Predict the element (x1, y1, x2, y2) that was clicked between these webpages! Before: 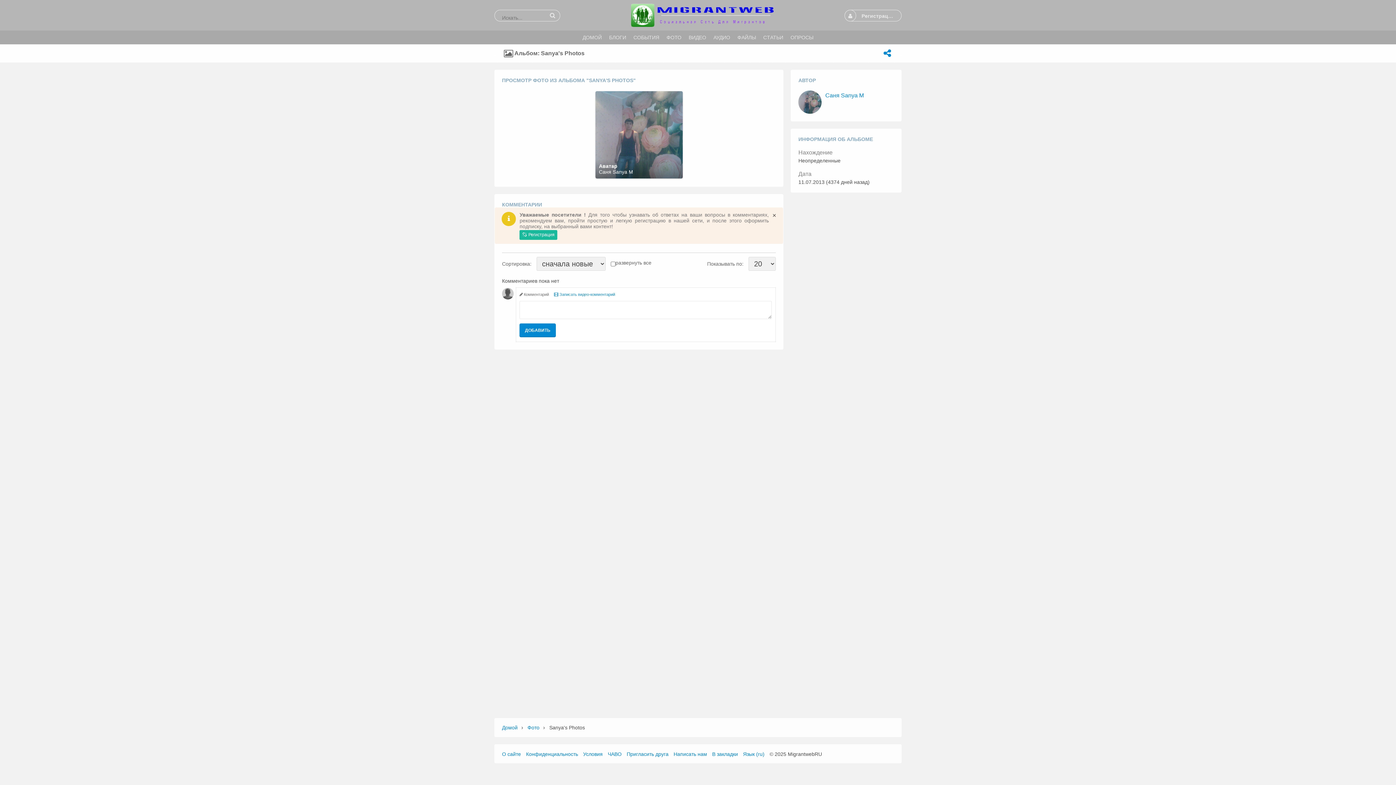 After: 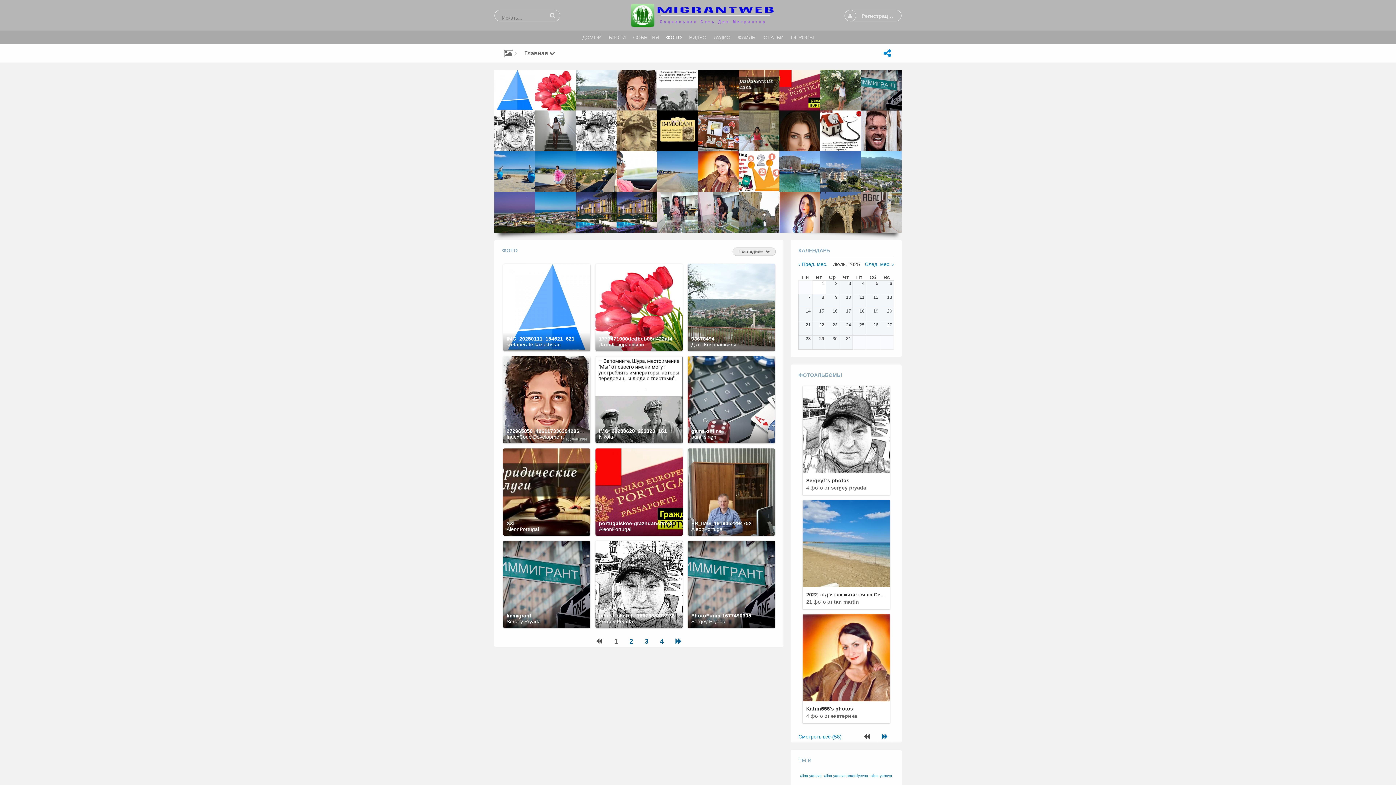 Action: label: Фото bbox: (527, 725, 539, 730)